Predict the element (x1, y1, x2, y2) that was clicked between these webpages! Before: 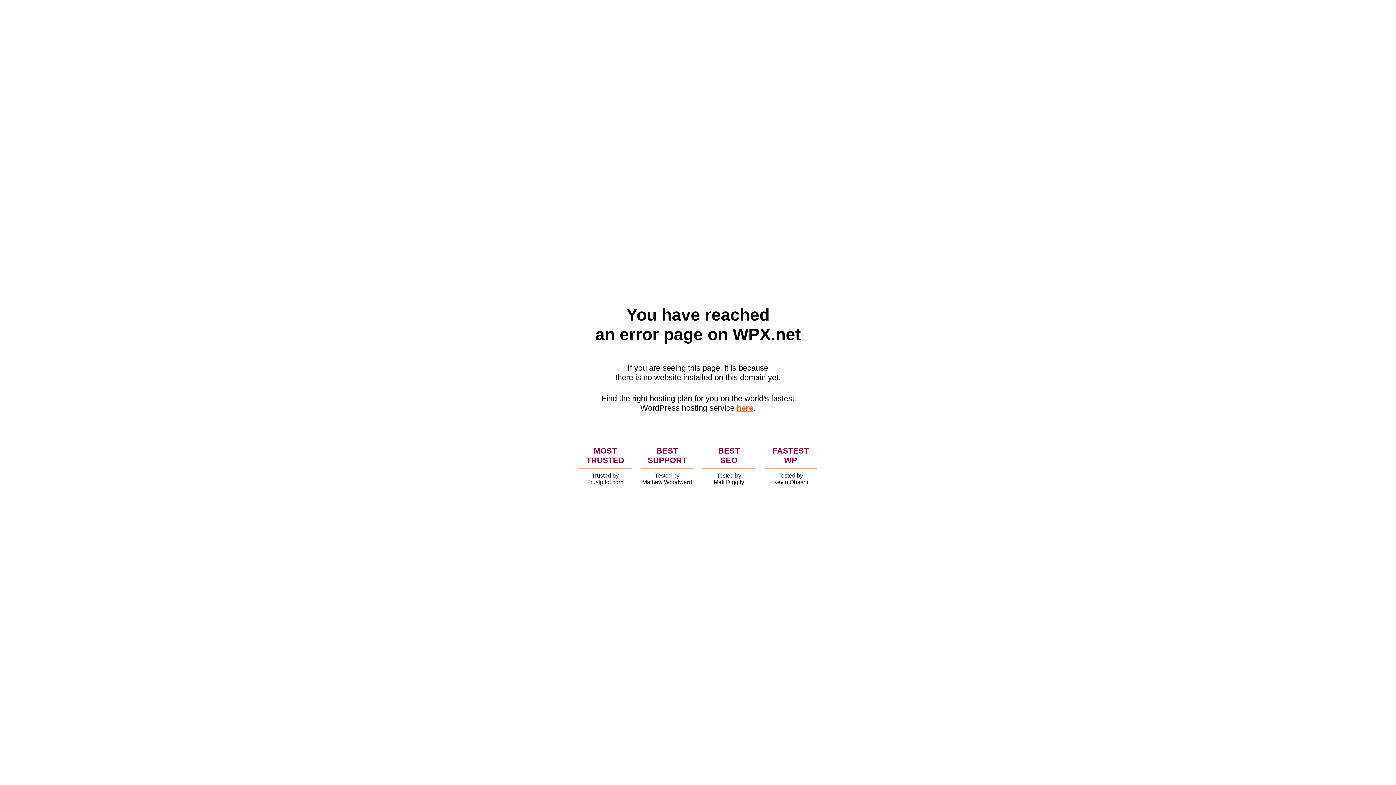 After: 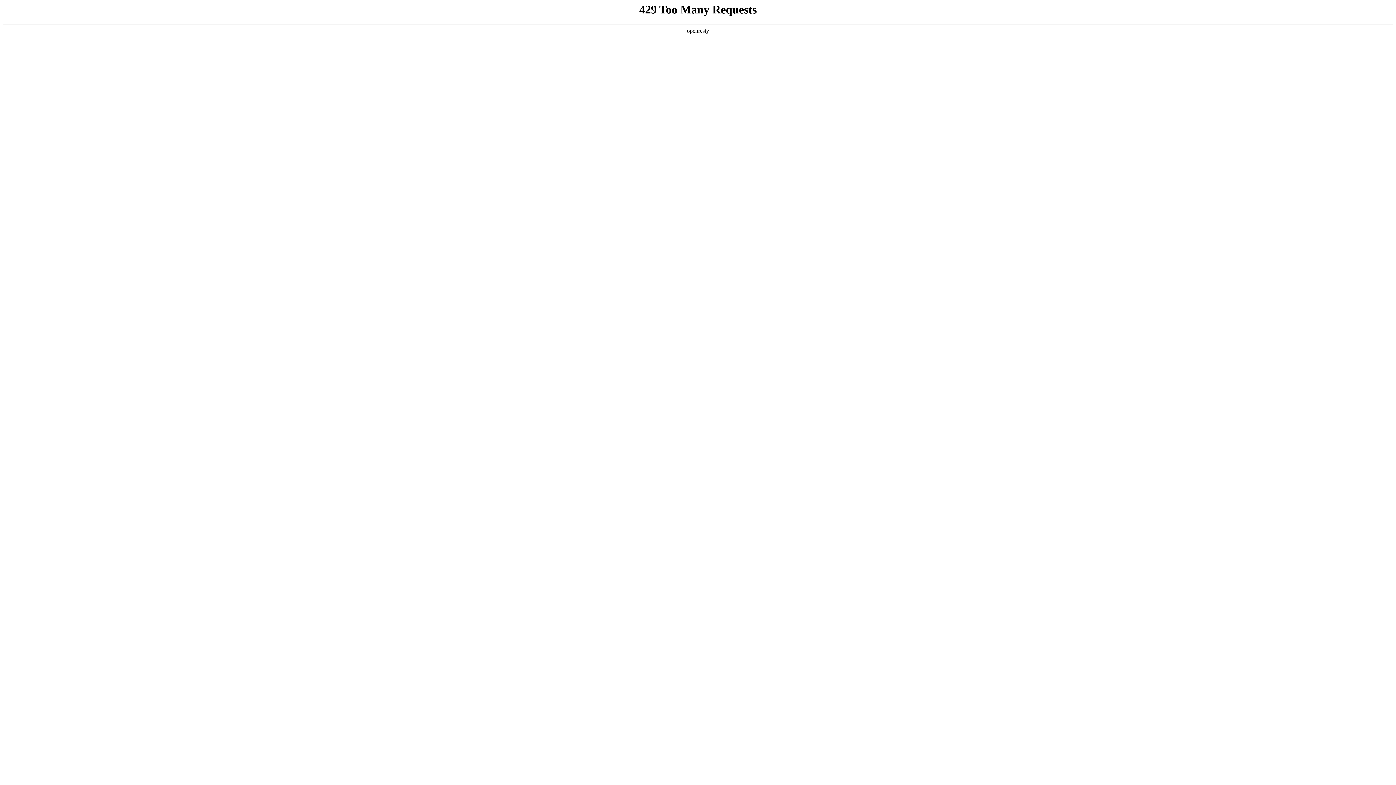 Action: label: here bbox: (736, 403, 753, 412)